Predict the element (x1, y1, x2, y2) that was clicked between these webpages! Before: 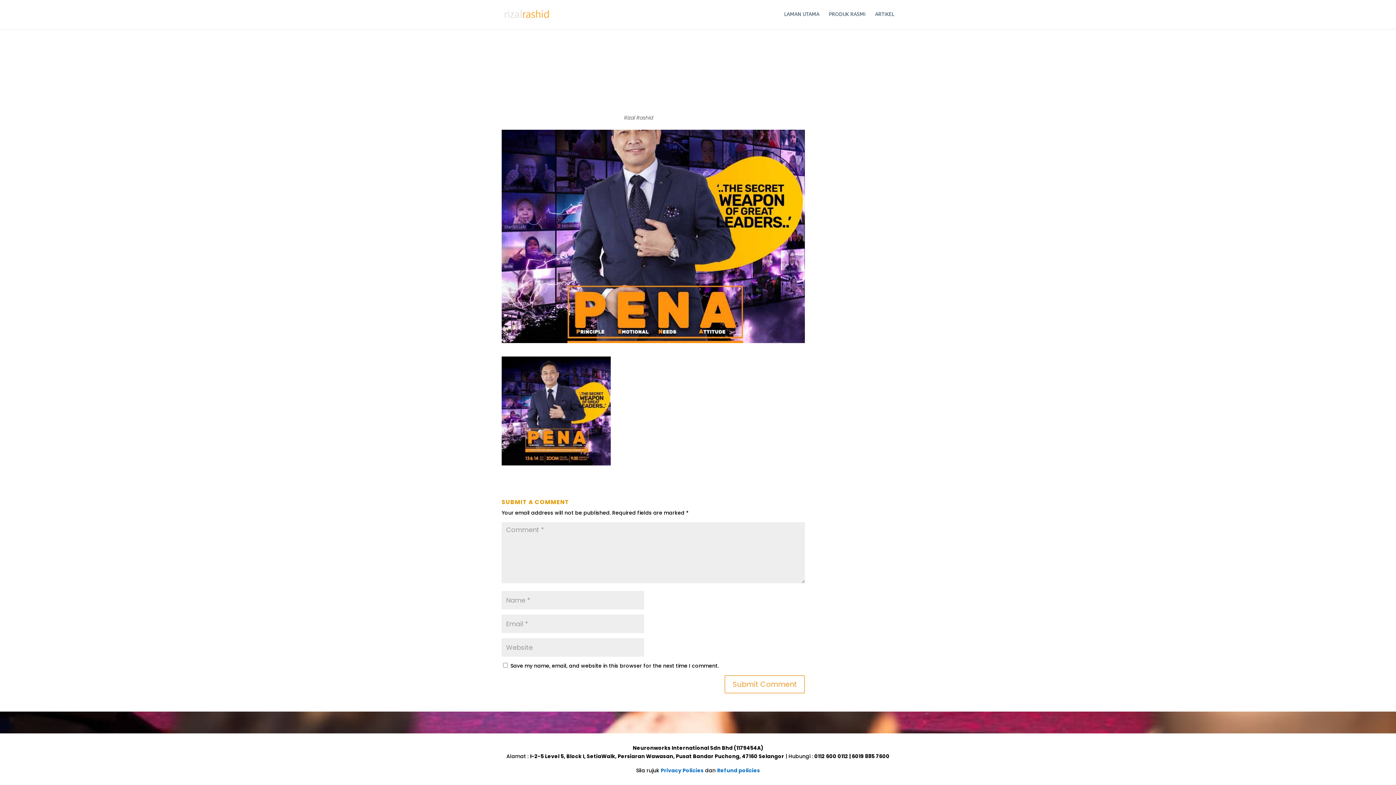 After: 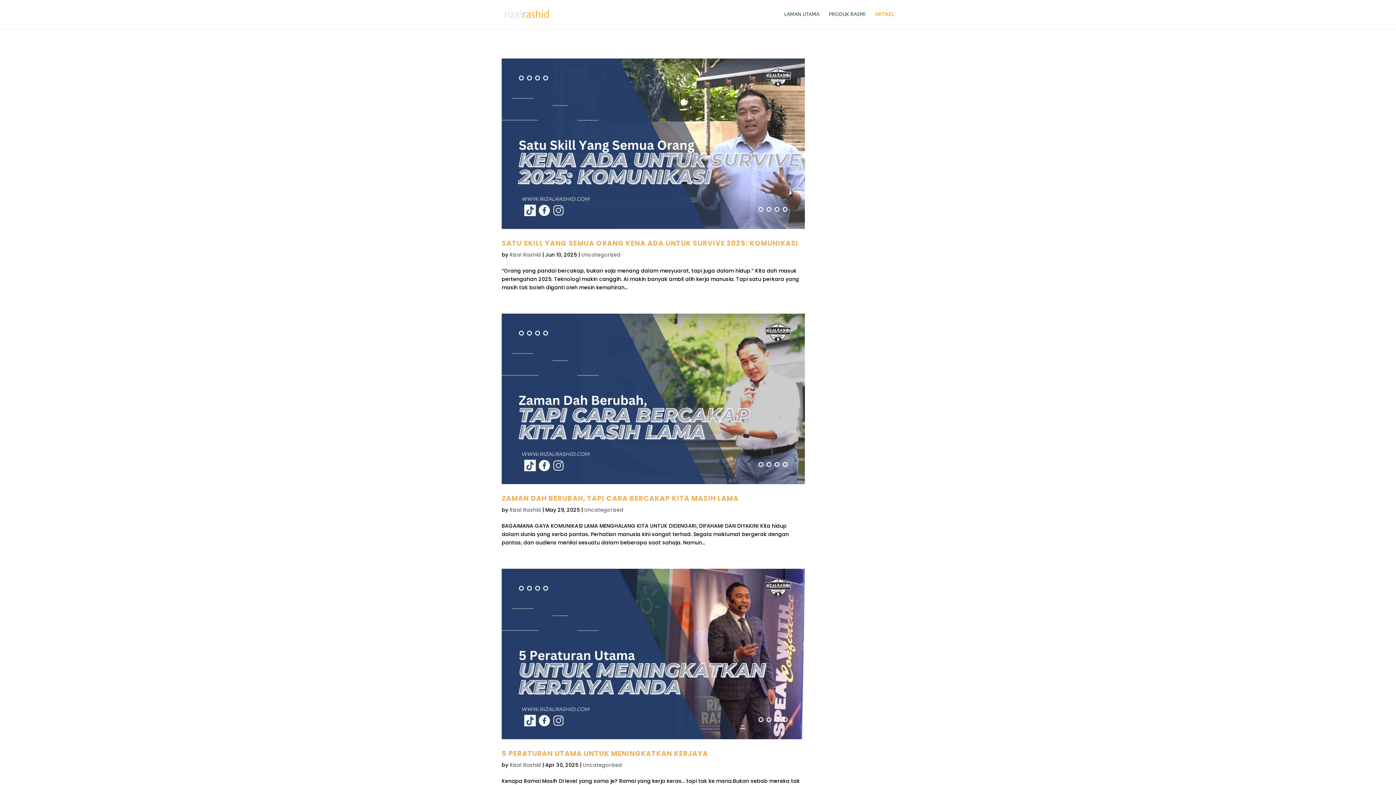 Action: label: ARTIKEL bbox: (875, 12, 894, 29)